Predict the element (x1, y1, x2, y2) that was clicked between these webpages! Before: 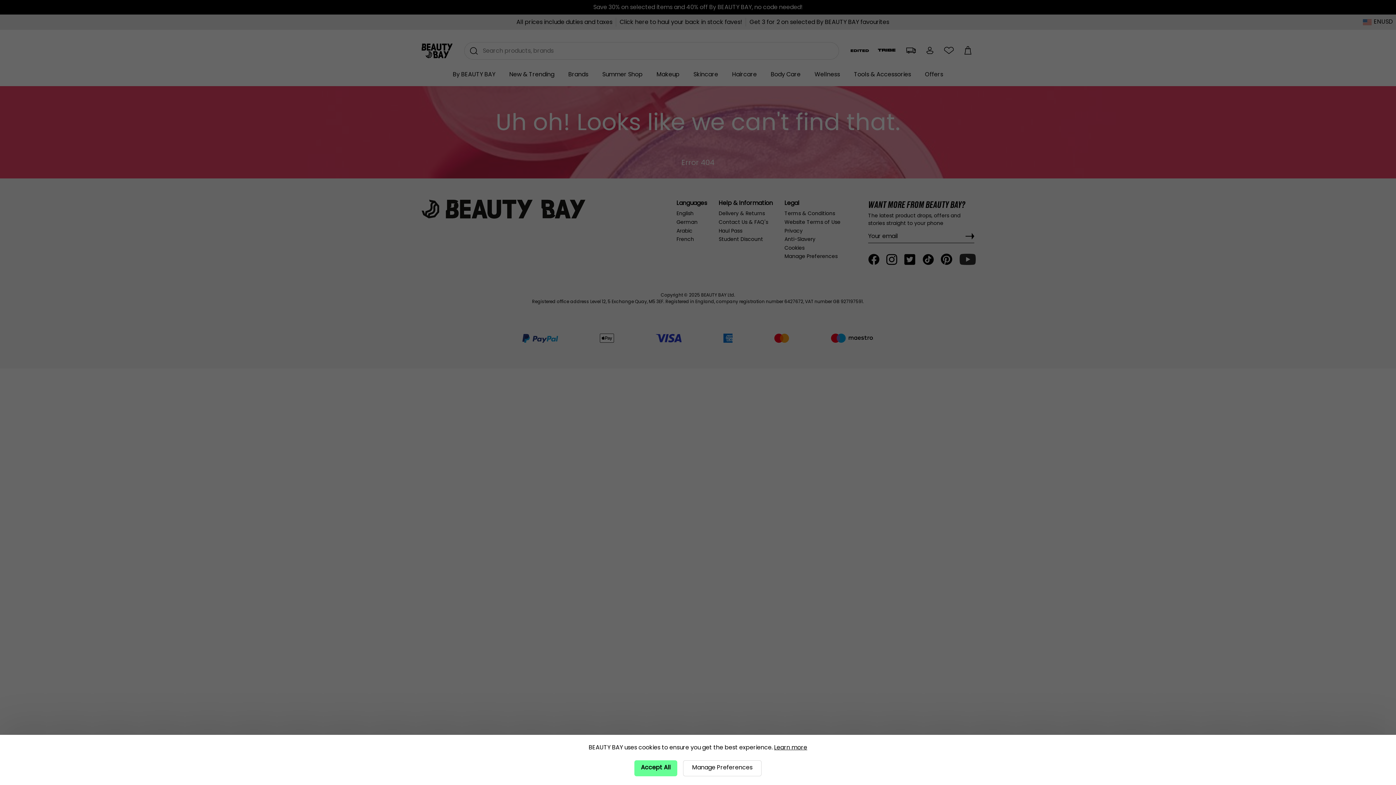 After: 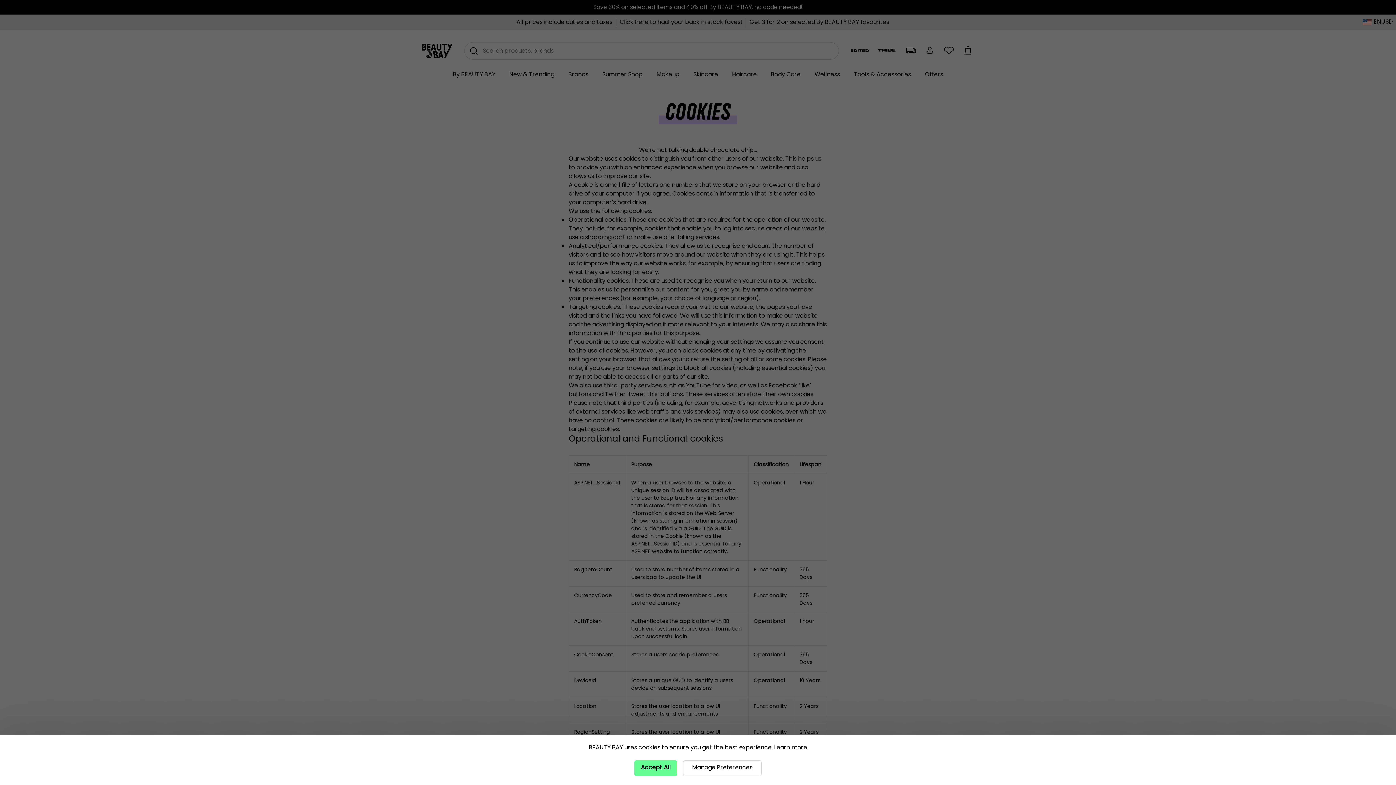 Action: label: Learn more bbox: (774, 743, 807, 752)